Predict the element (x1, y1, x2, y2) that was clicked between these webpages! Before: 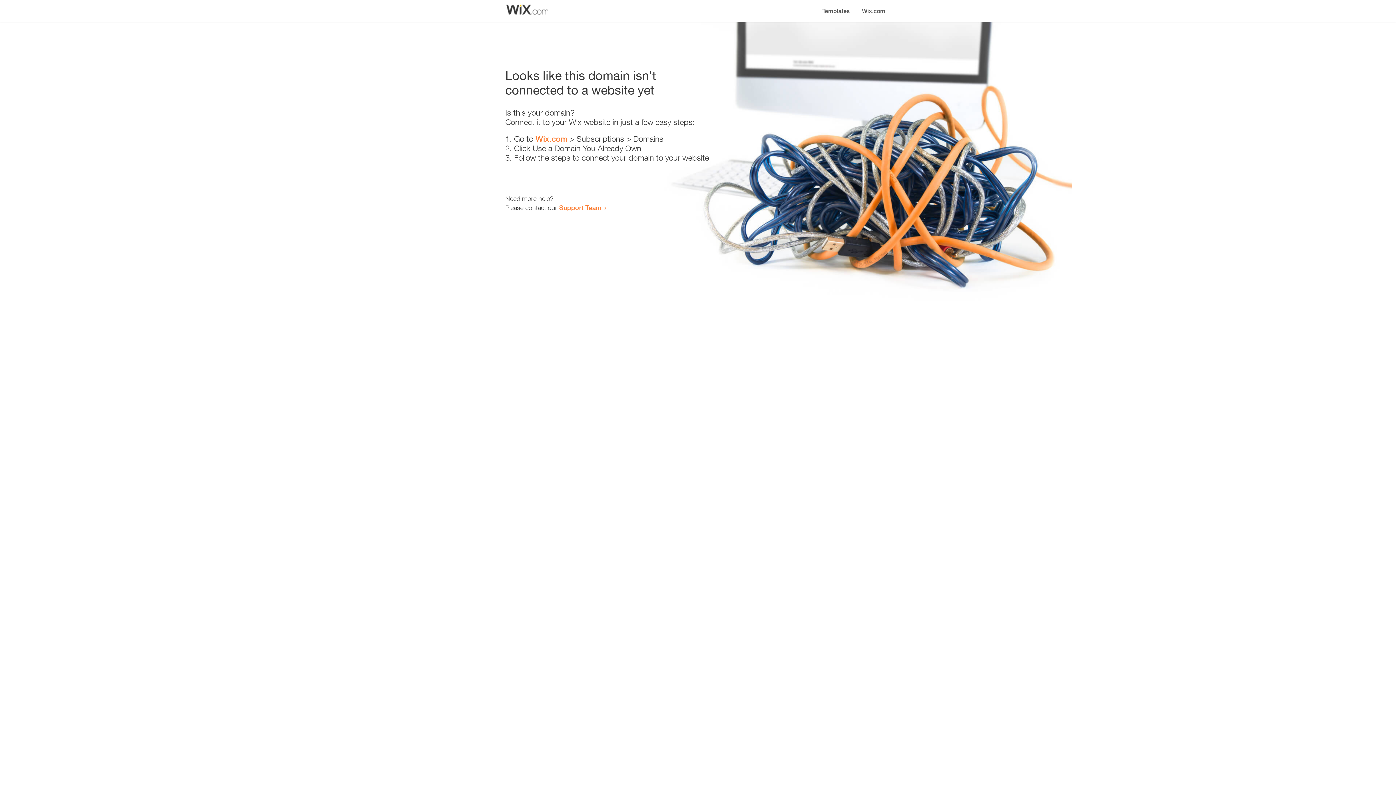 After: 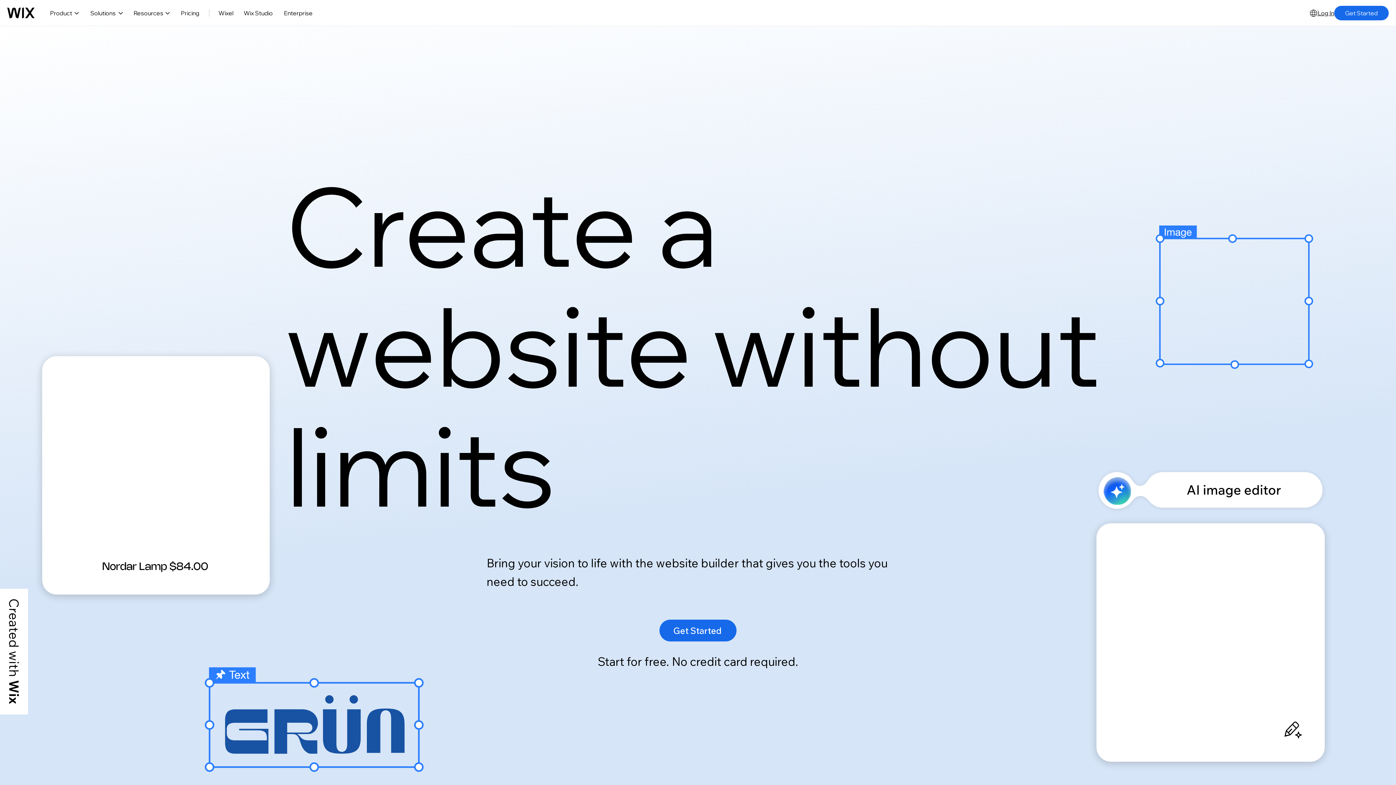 Action: label: Wix.com bbox: (856, 0, 890, 14)